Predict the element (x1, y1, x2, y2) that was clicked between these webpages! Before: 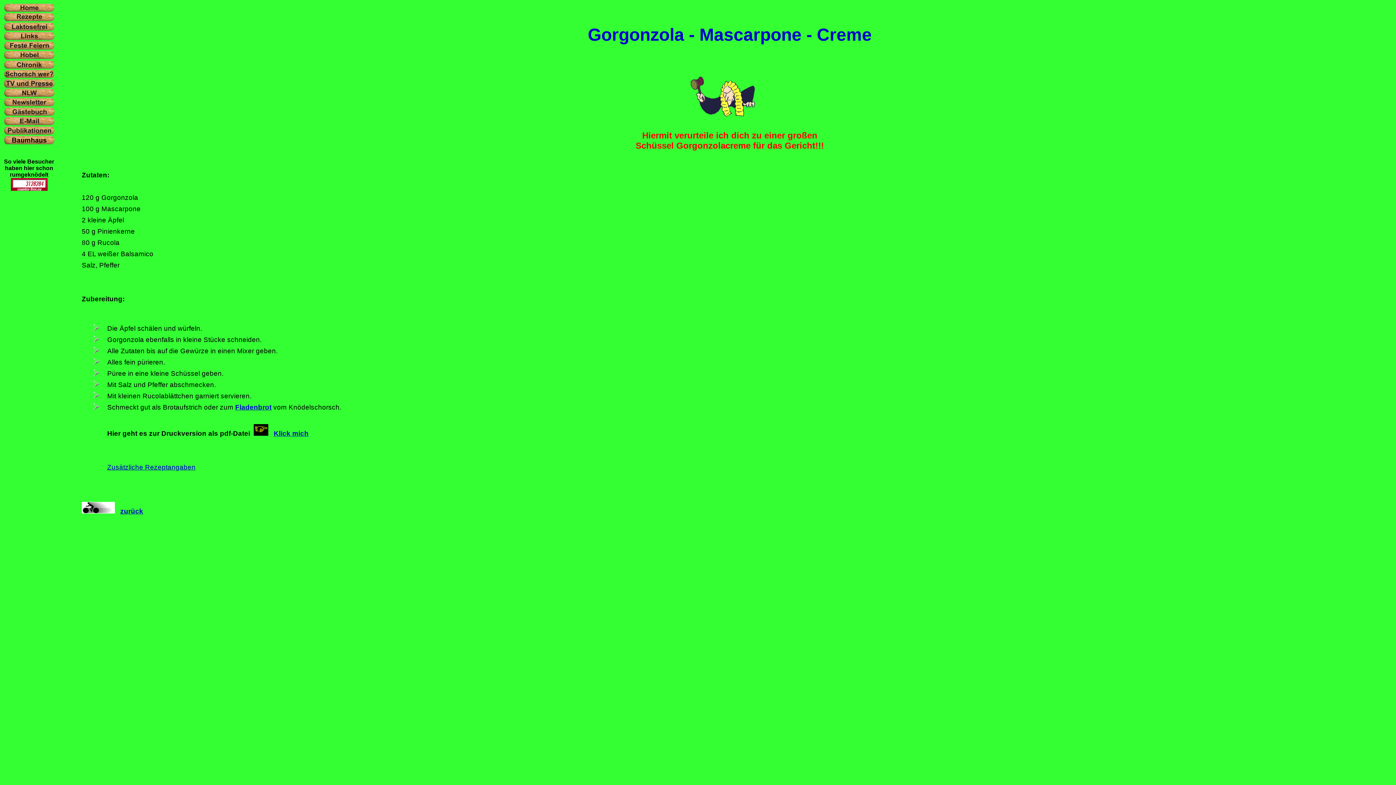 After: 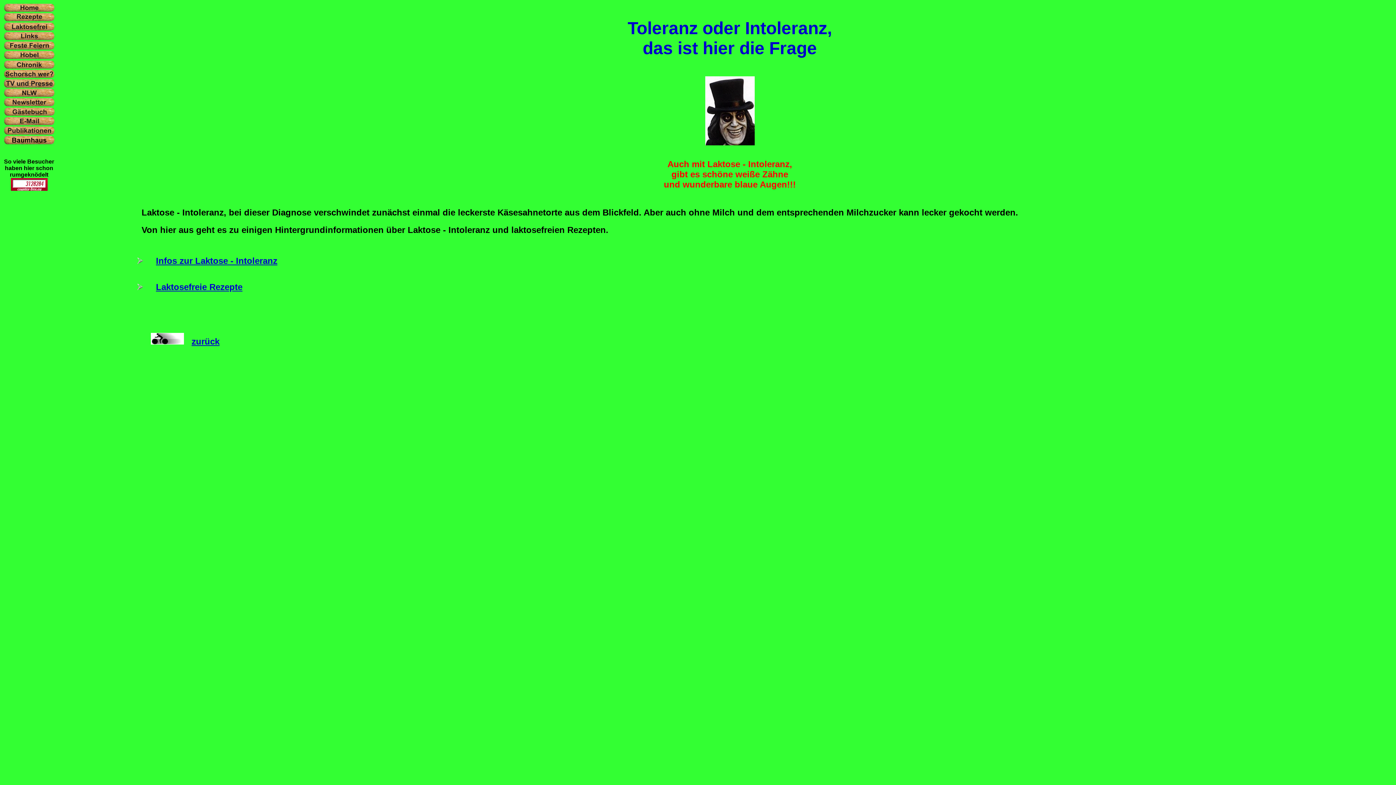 Action: bbox: (3, 26, 54, 33)